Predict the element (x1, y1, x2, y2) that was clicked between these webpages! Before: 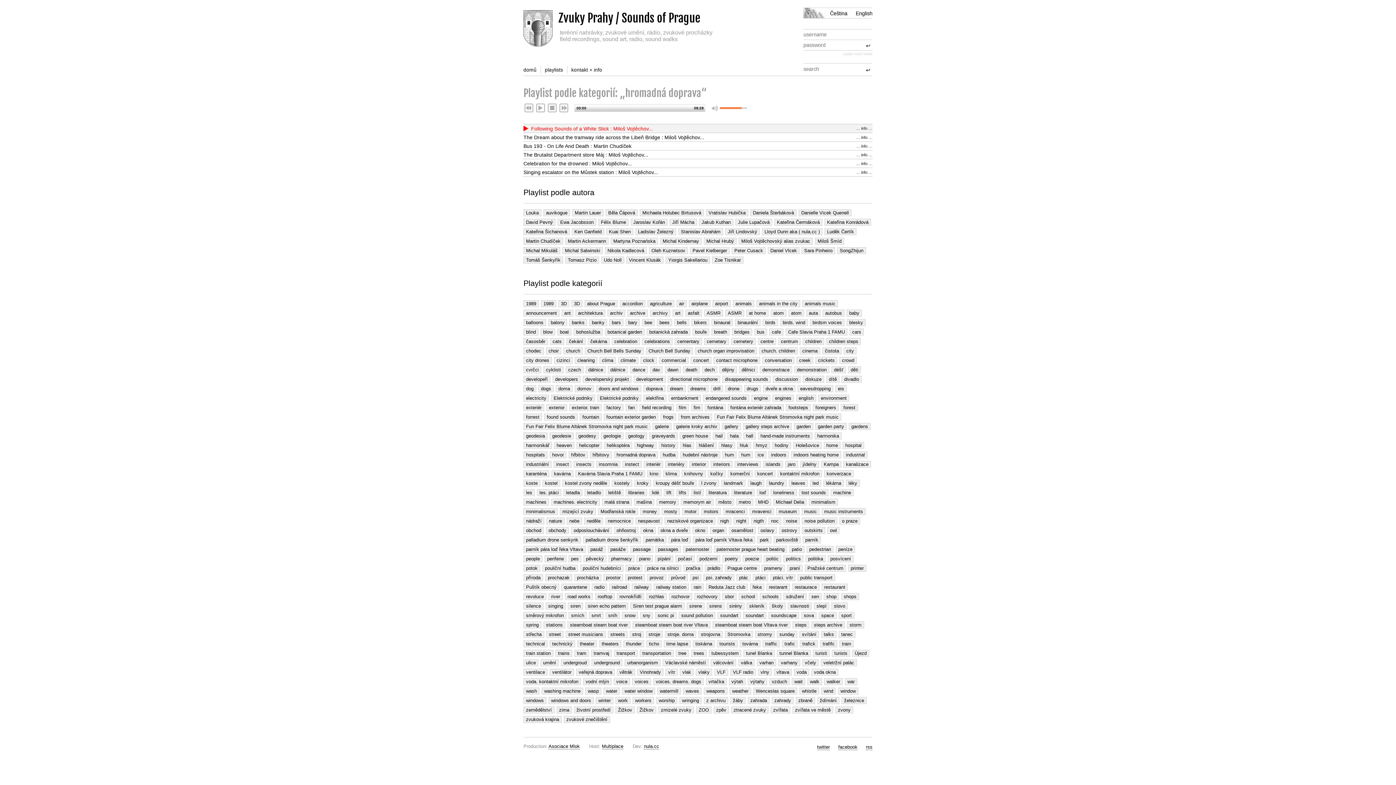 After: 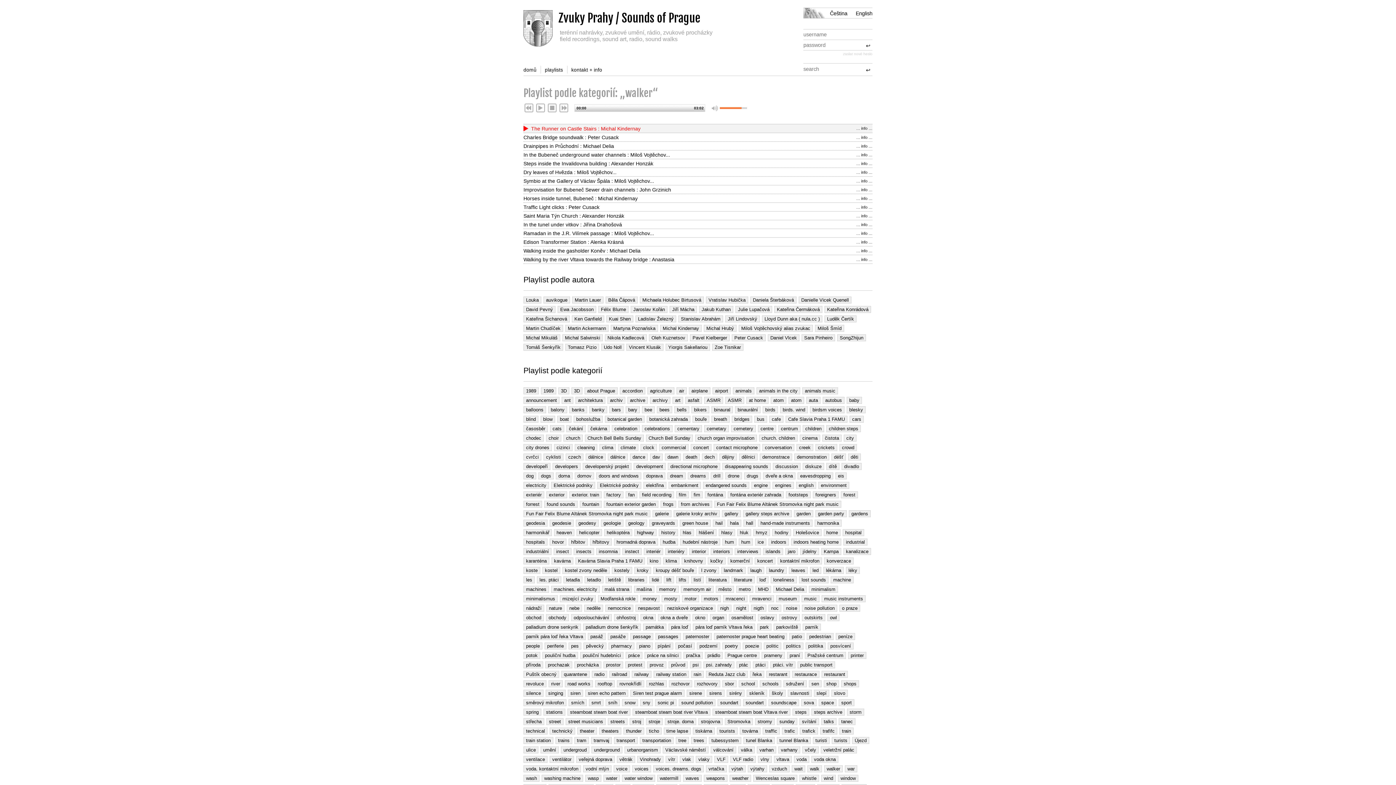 Action: bbox: (824, 678, 842, 685) label: walker